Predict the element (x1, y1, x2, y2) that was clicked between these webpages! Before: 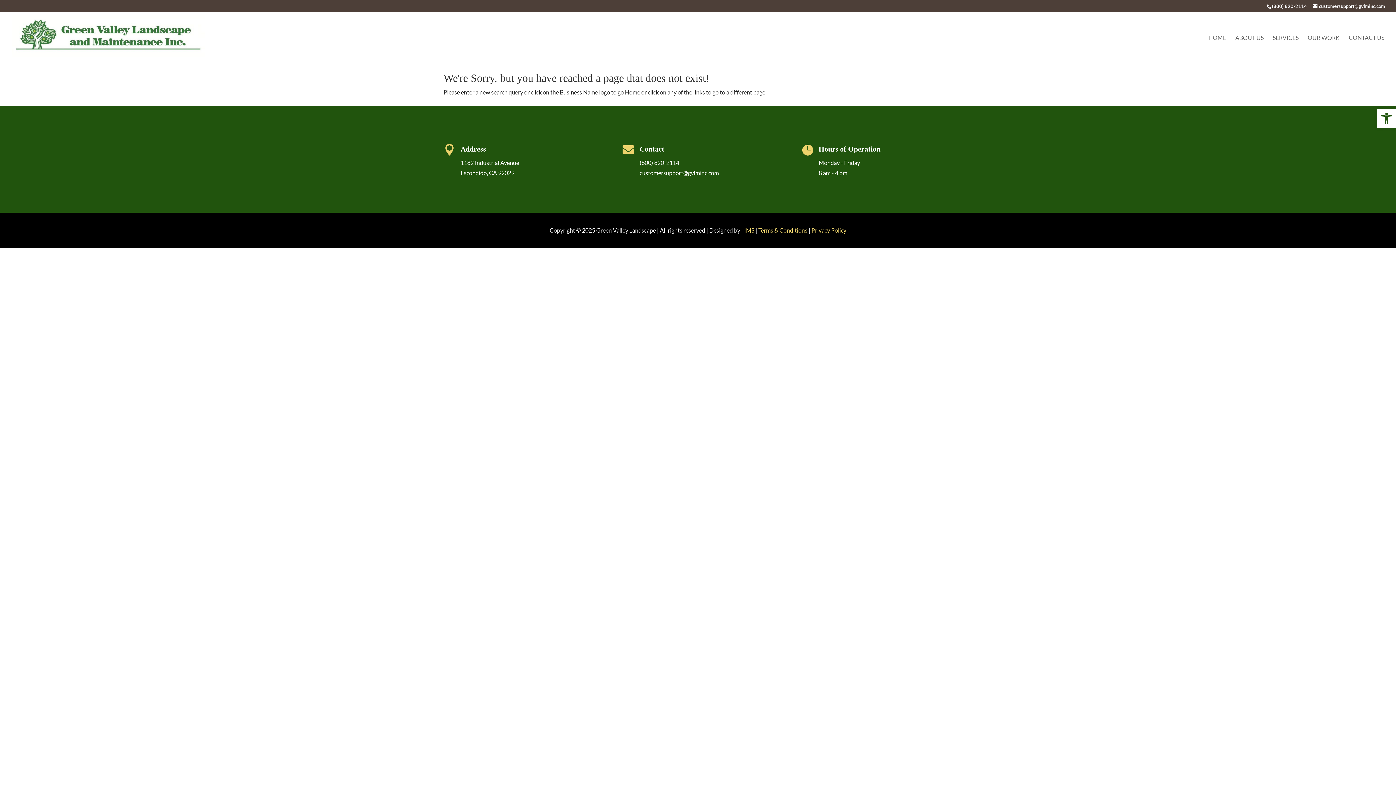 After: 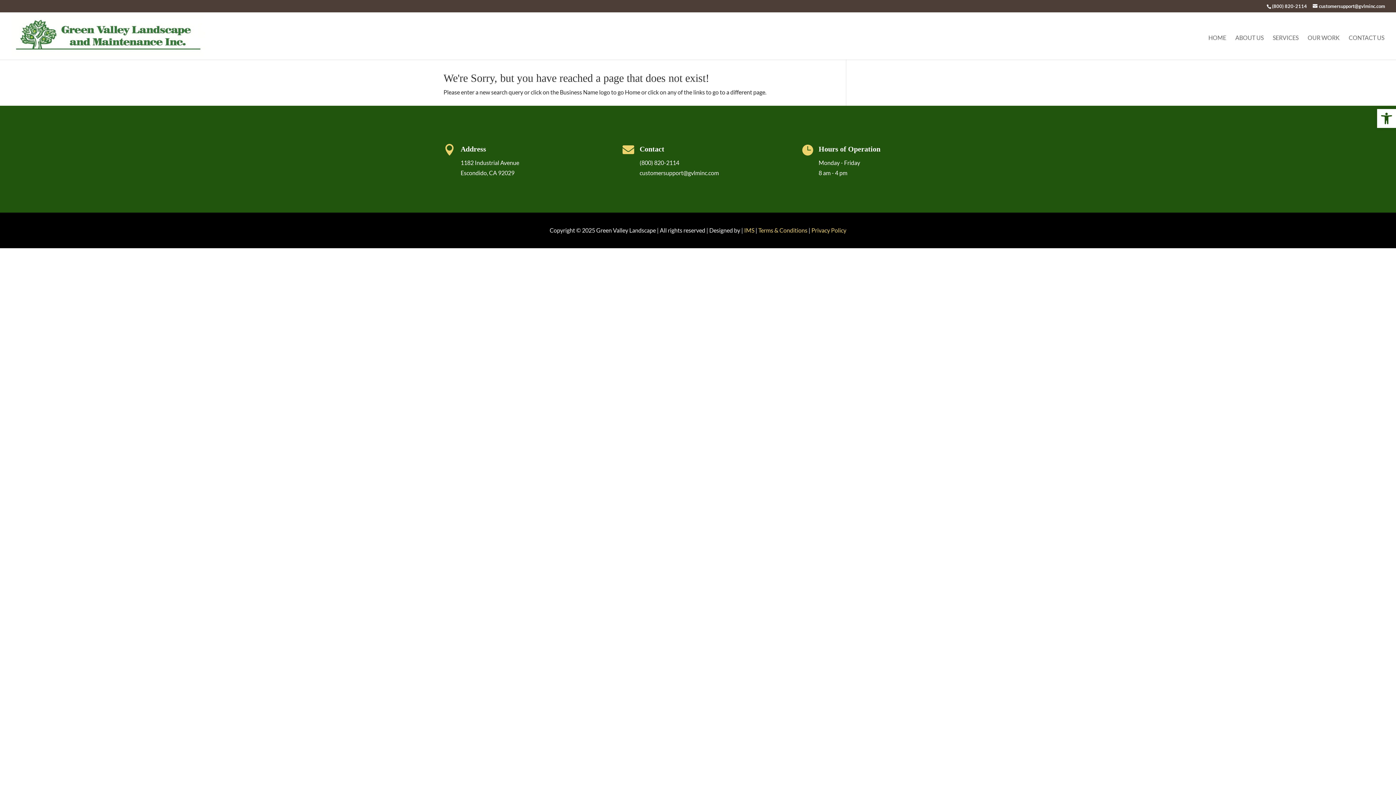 Action: bbox: (639, 159, 679, 166) label: (800) 820-2114